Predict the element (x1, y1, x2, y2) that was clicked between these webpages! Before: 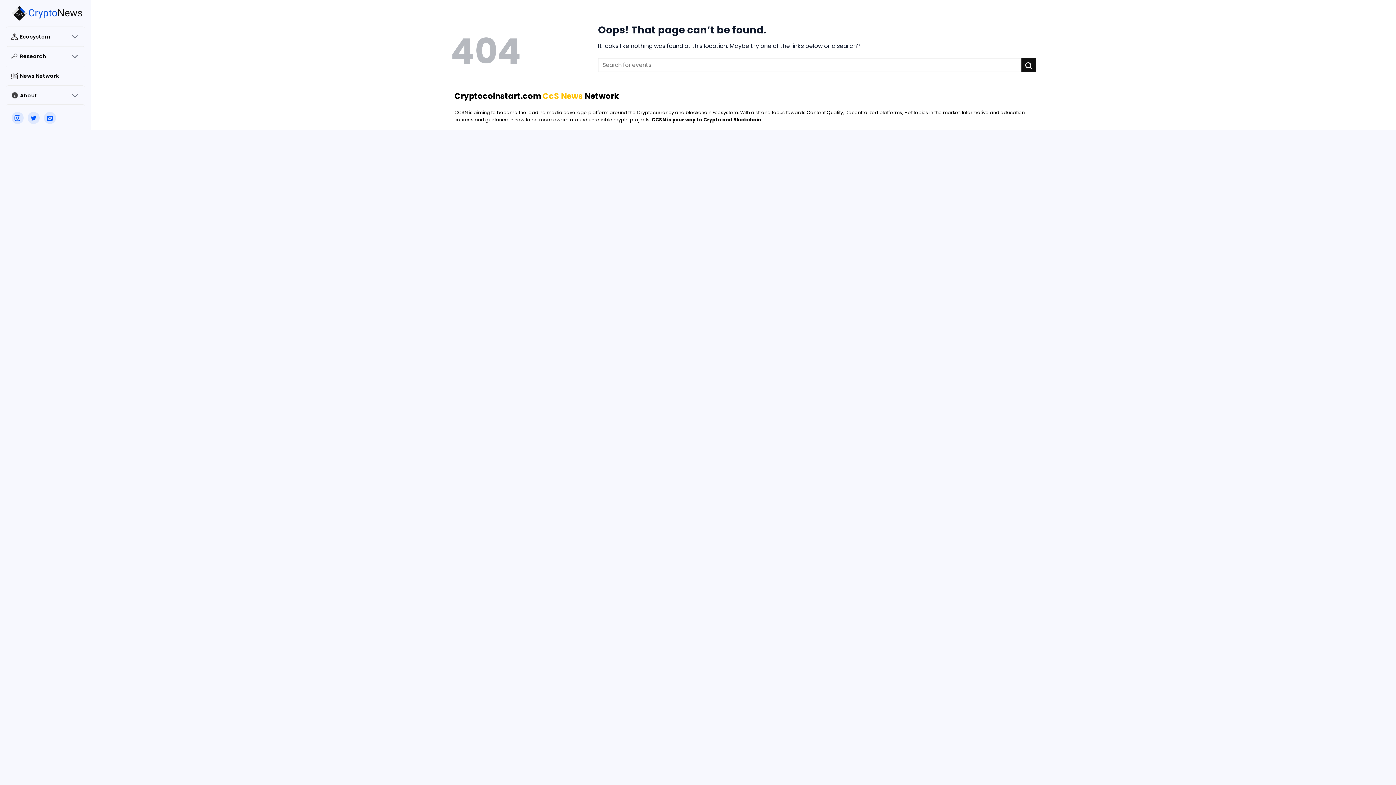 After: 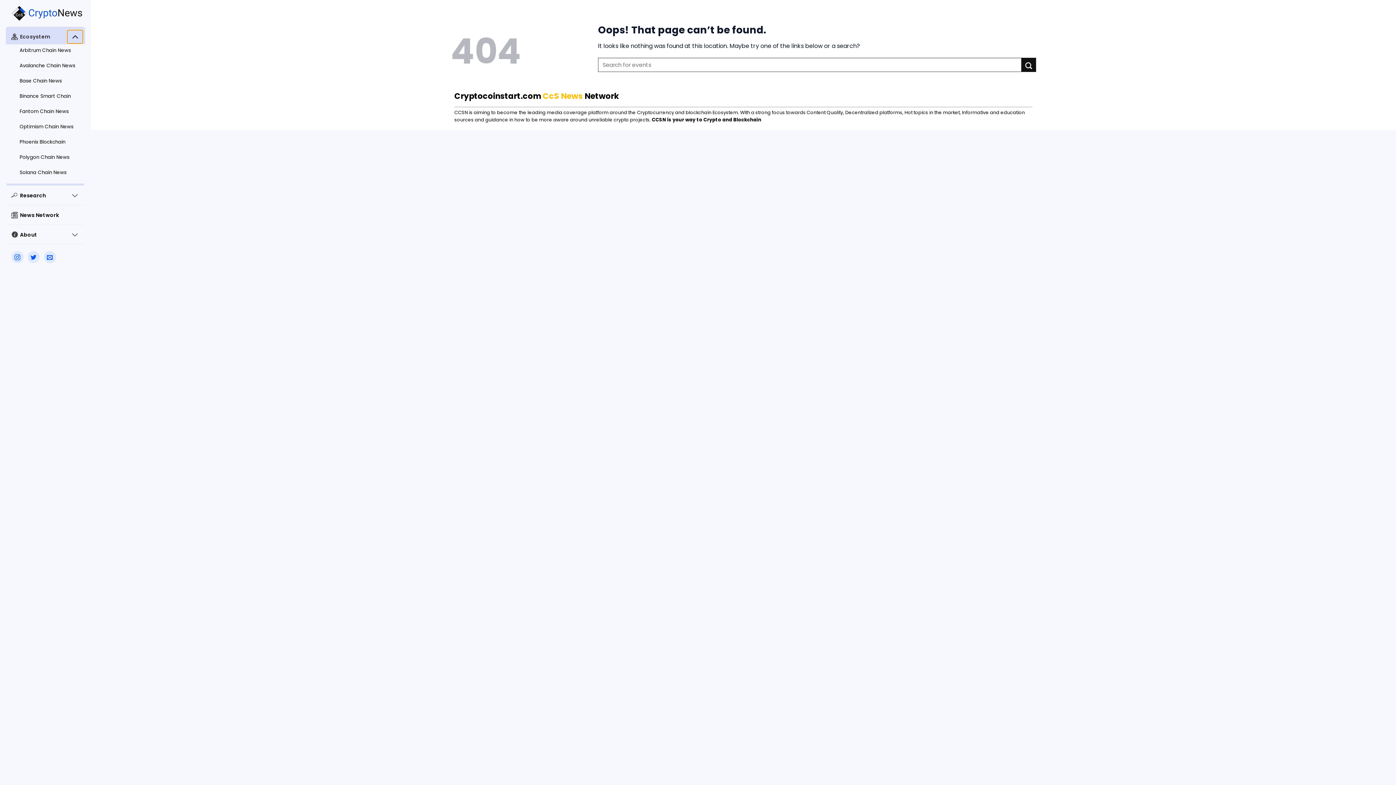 Action: label: Toggle bbox: (66, 29, 83, 43)